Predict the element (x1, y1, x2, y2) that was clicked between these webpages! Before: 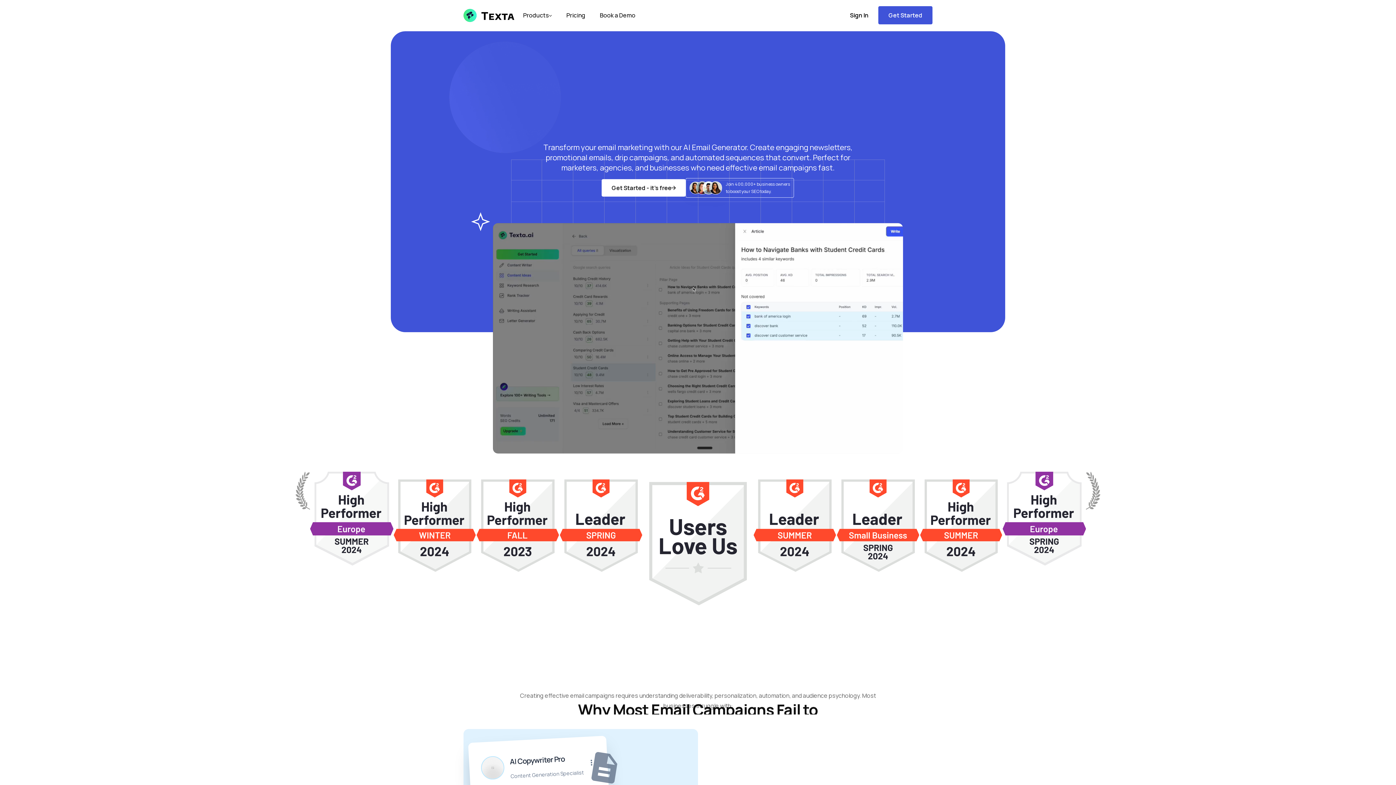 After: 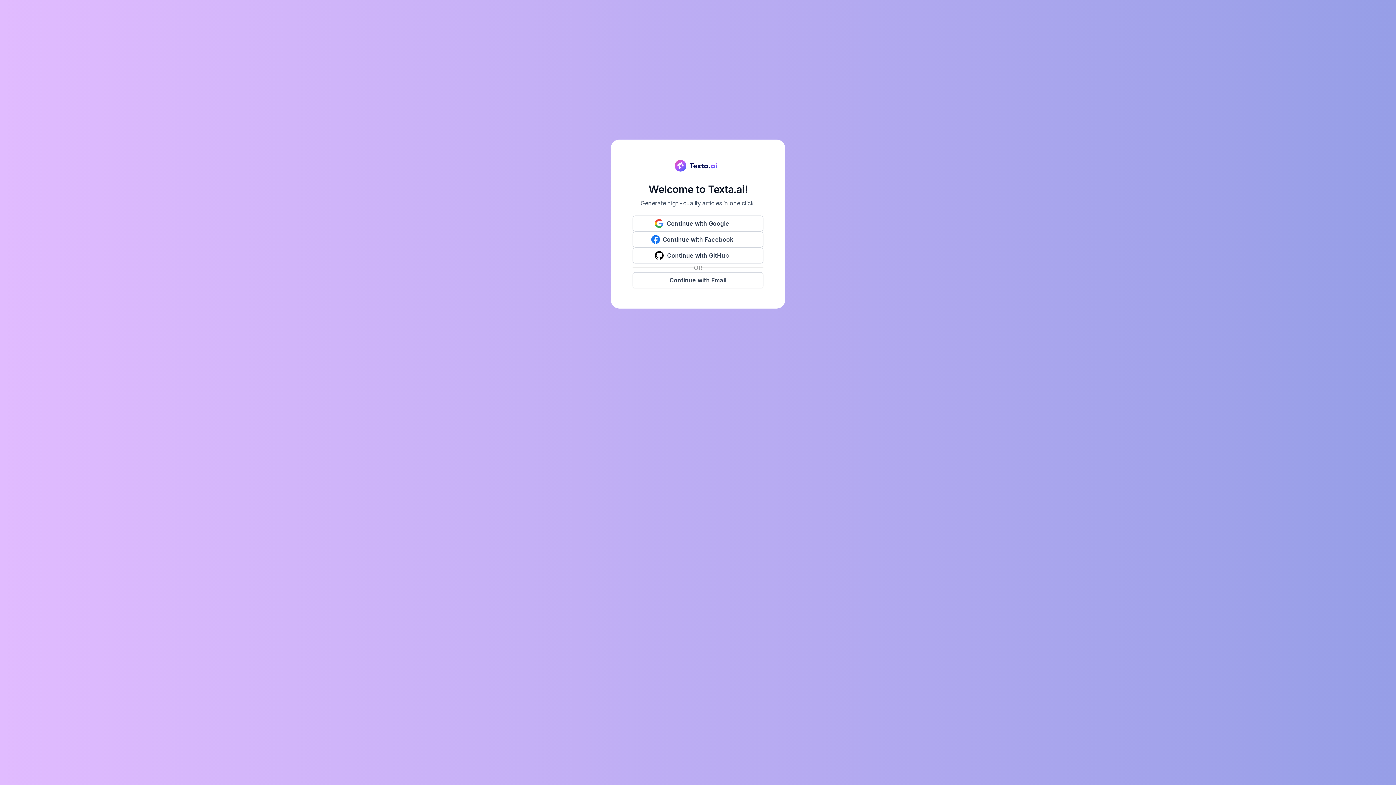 Action: label: Sign In bbox: (840, 6, 878, 24)